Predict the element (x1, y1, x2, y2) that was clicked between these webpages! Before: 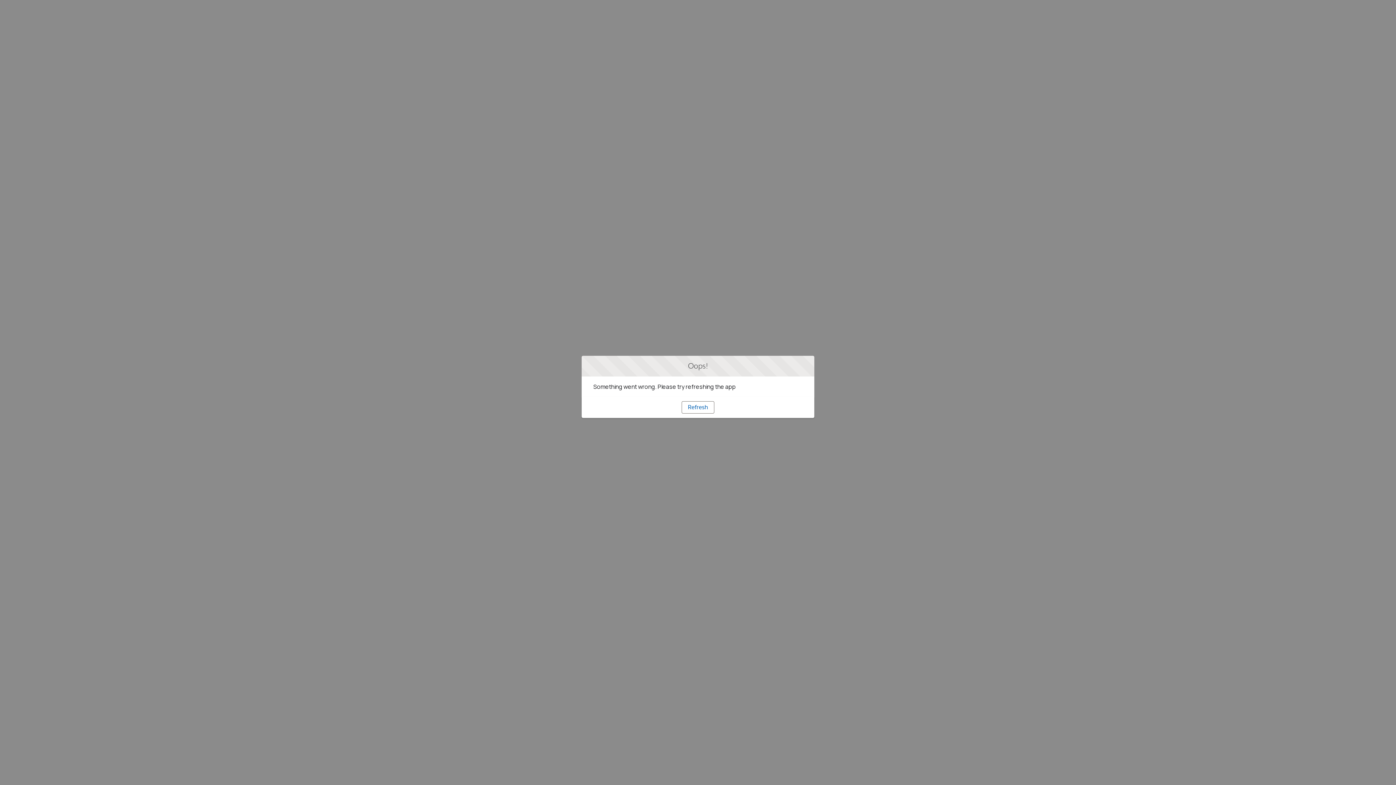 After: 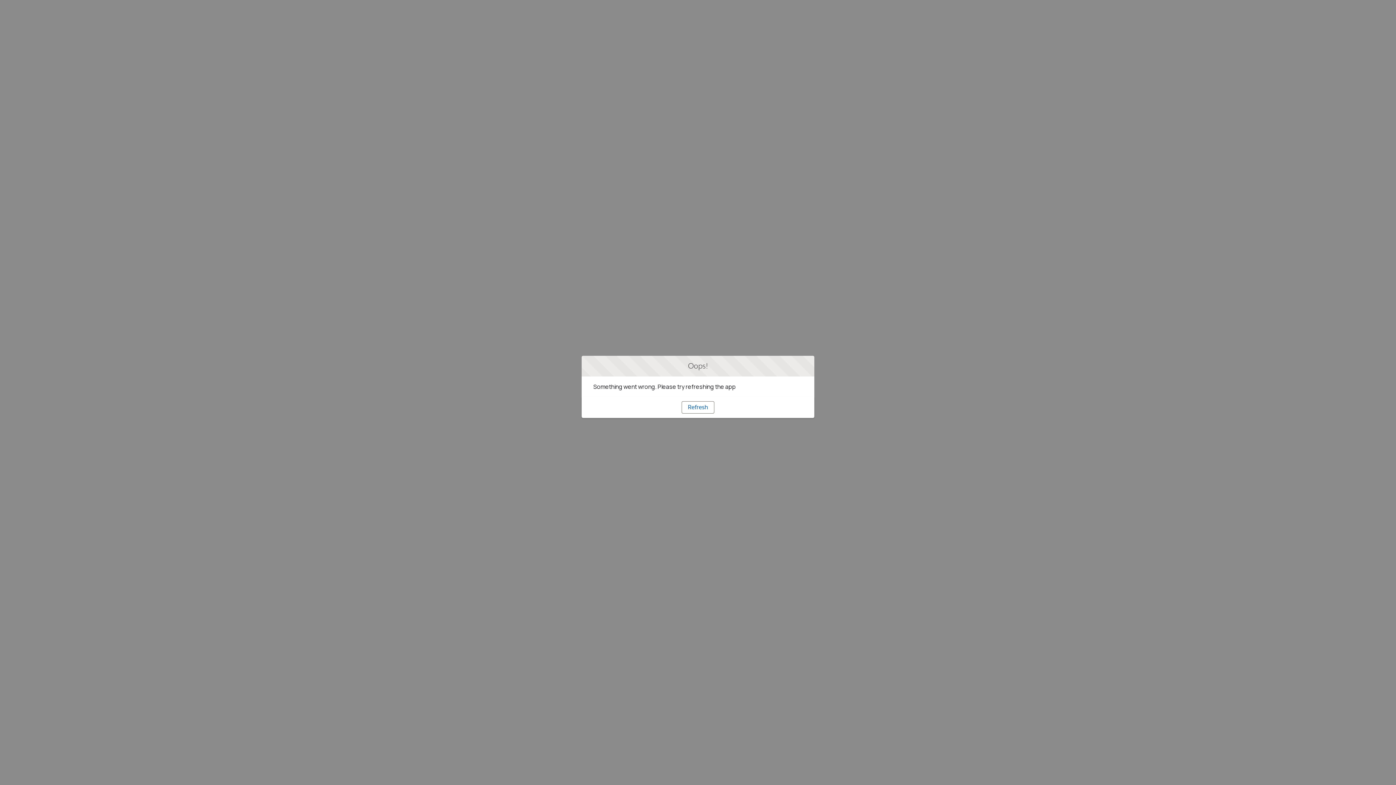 Action: bbox: (681, 401, 714, 413) label: Refresh